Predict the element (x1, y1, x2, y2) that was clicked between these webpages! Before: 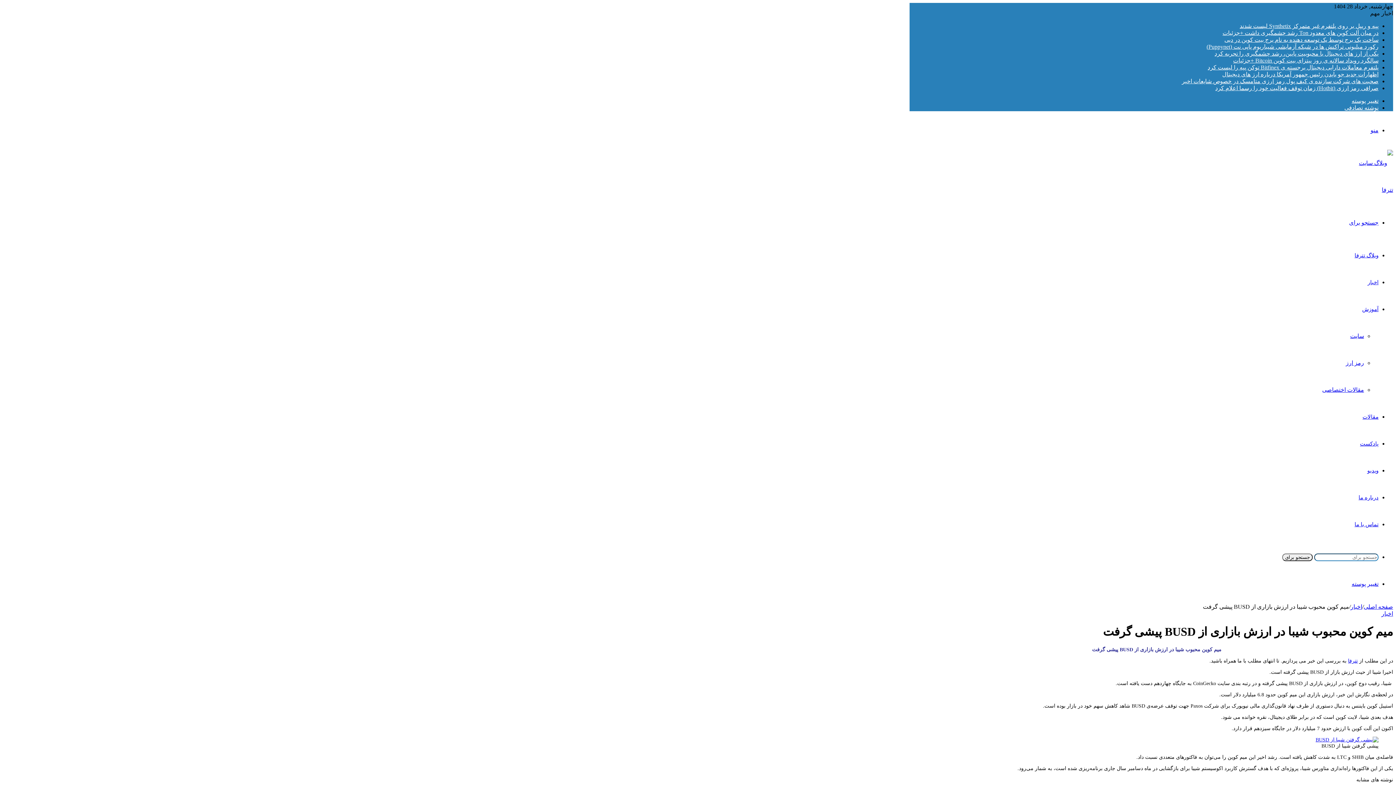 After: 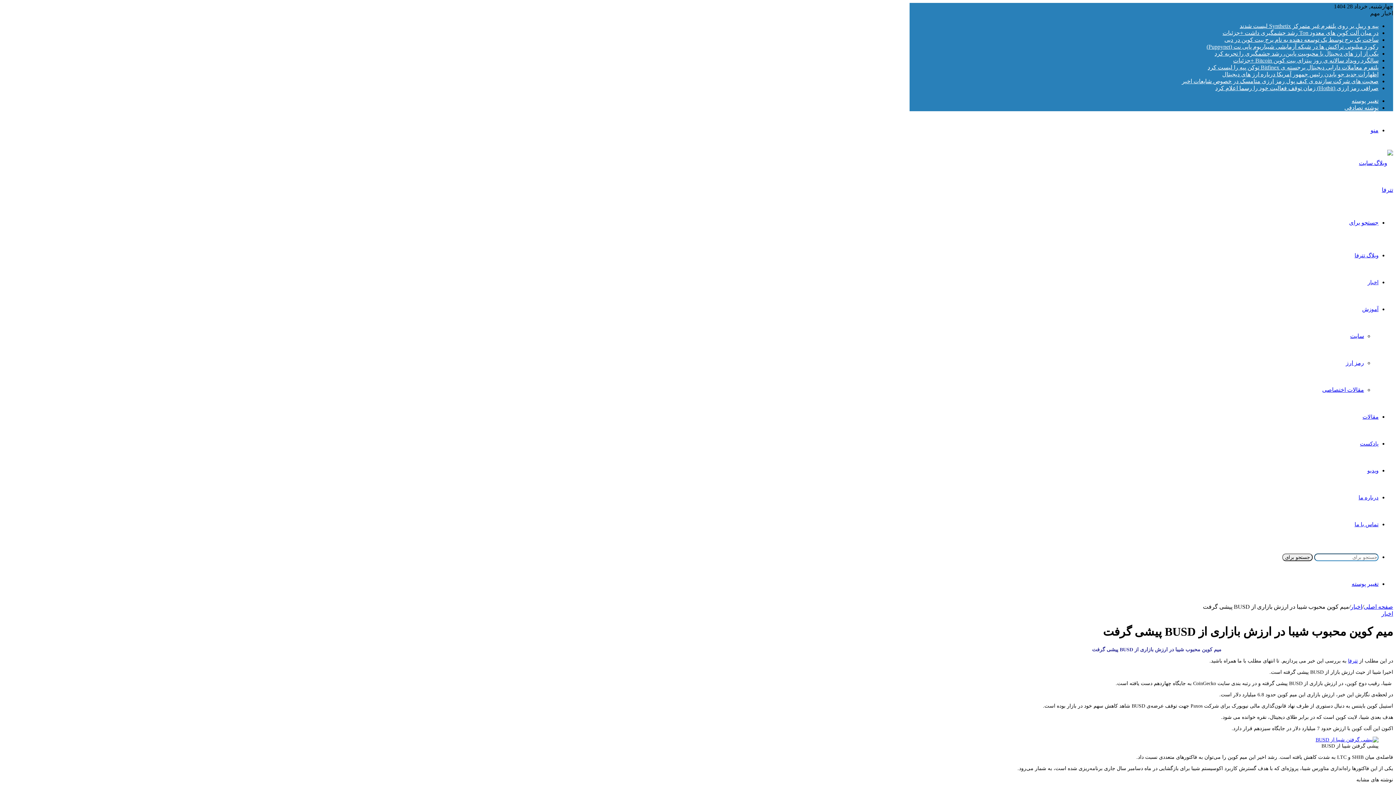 Action: label: تغییر پوسته bbox: (1352, 581, 1378, 587)